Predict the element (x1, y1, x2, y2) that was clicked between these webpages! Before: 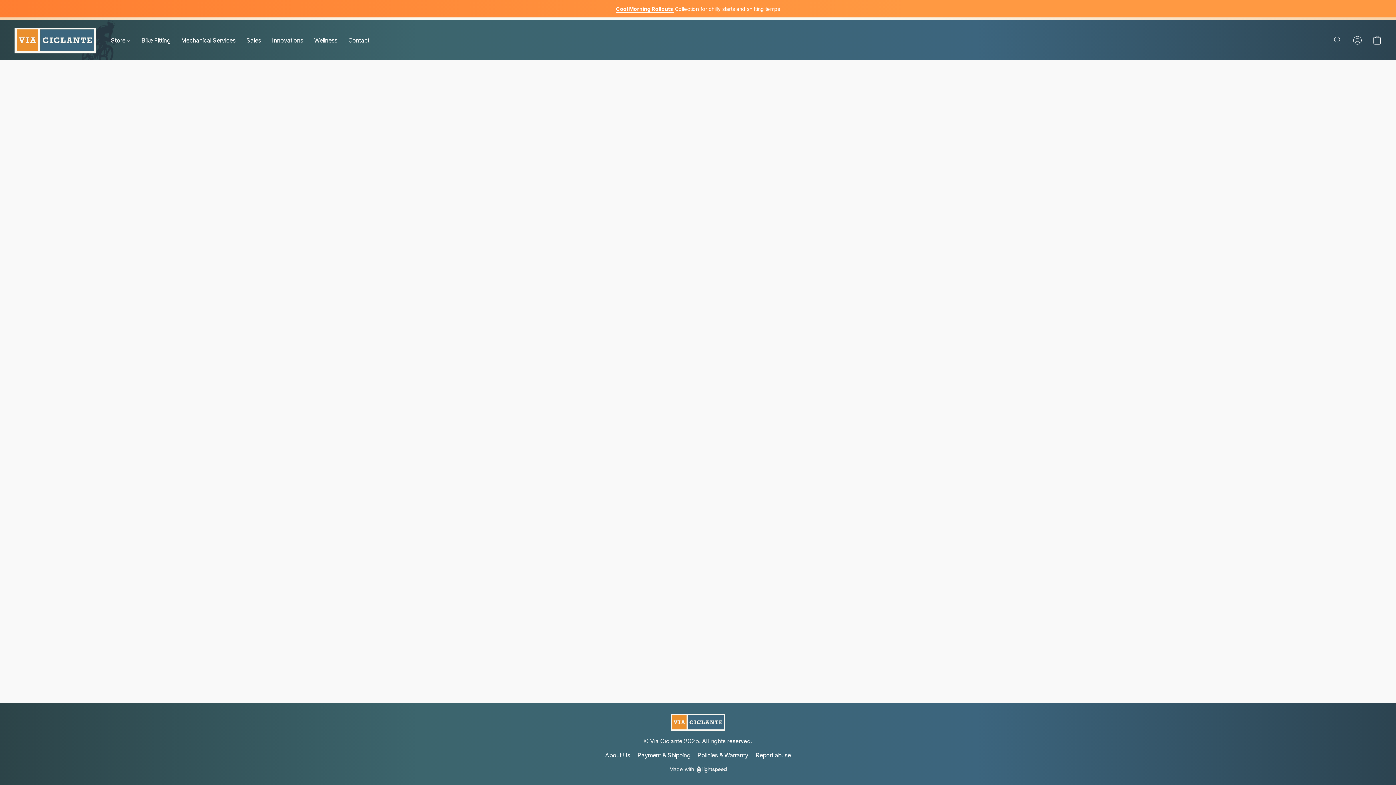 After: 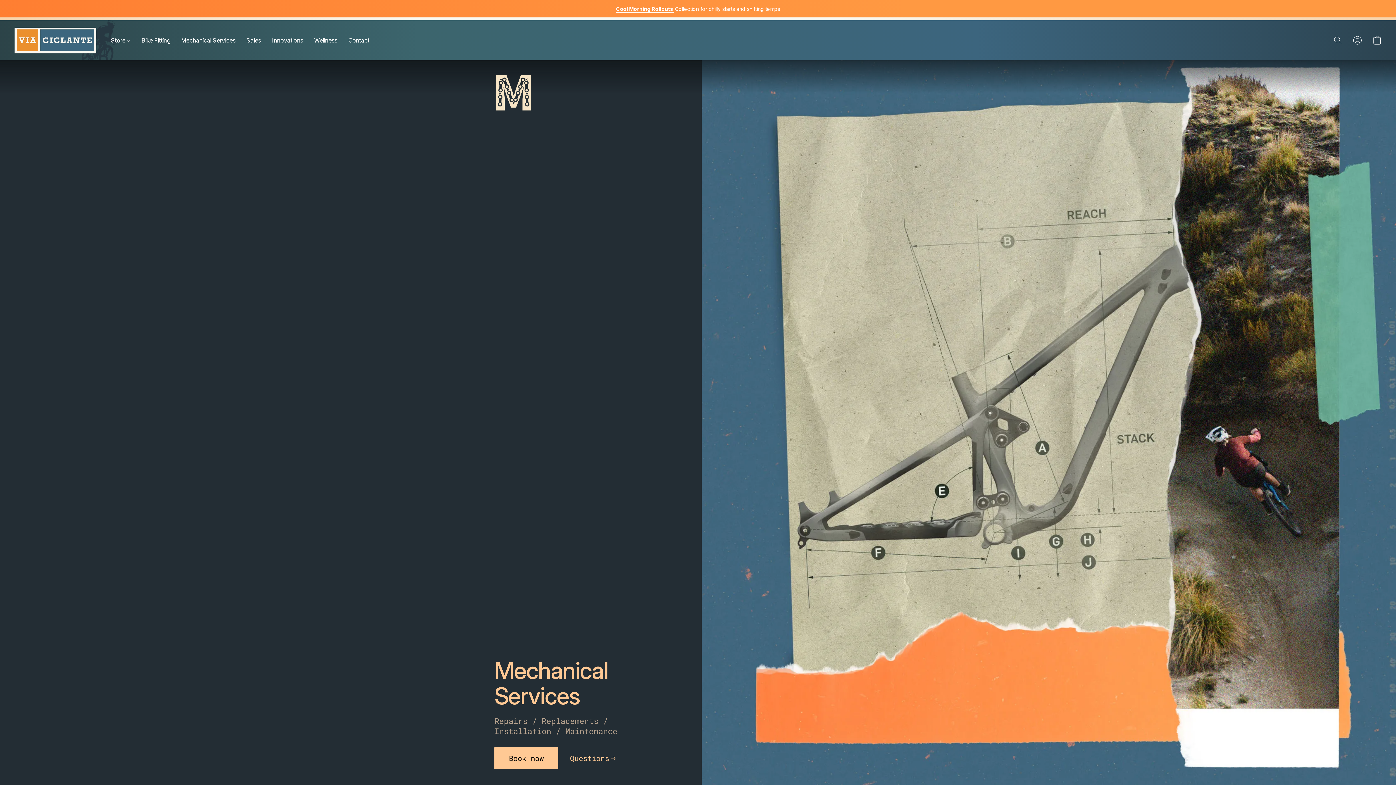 Action: label: Mechanical Services bbox: (175, 33, 241, 47)